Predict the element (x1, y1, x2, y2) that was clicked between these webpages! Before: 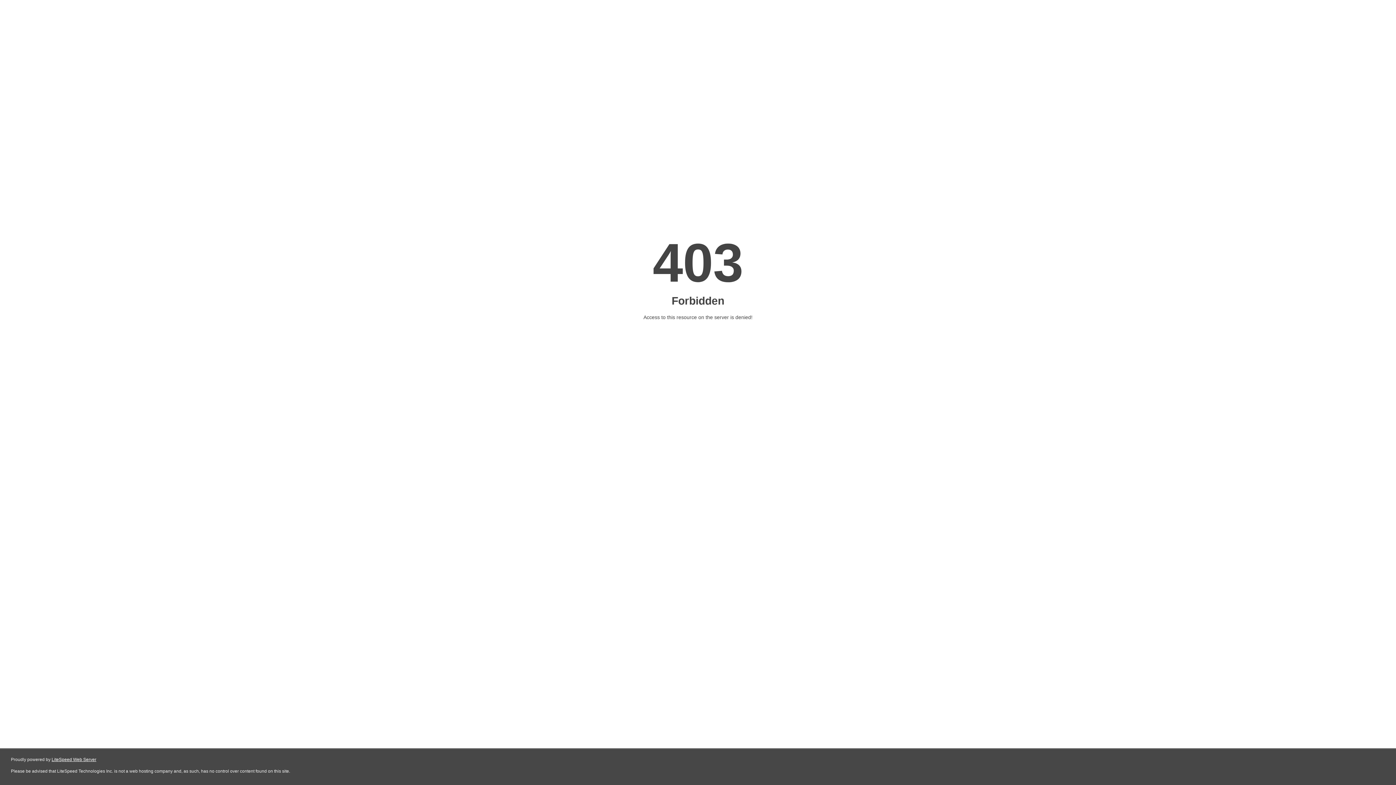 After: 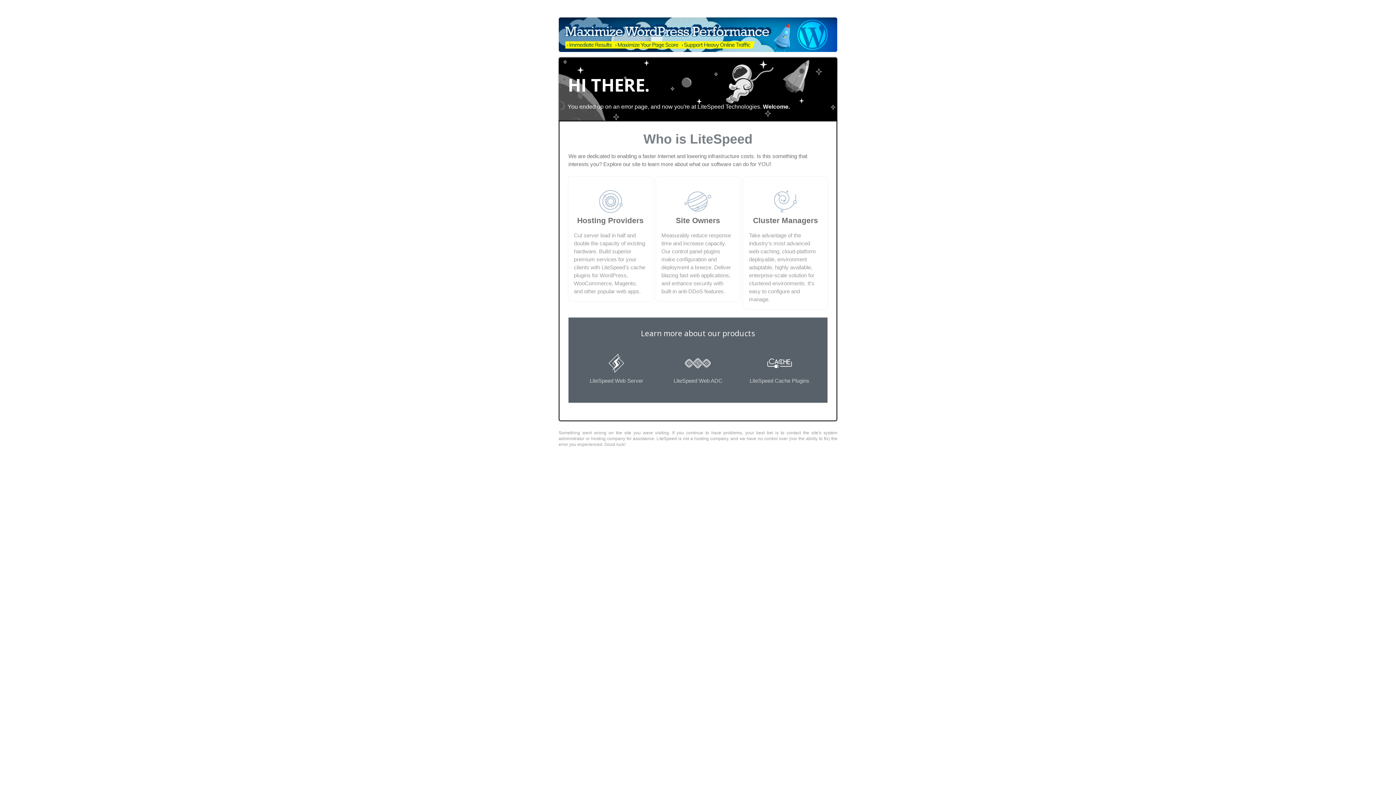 Action: bbox: (51, 757, 96, 762) label: LiteSpeed Web Server